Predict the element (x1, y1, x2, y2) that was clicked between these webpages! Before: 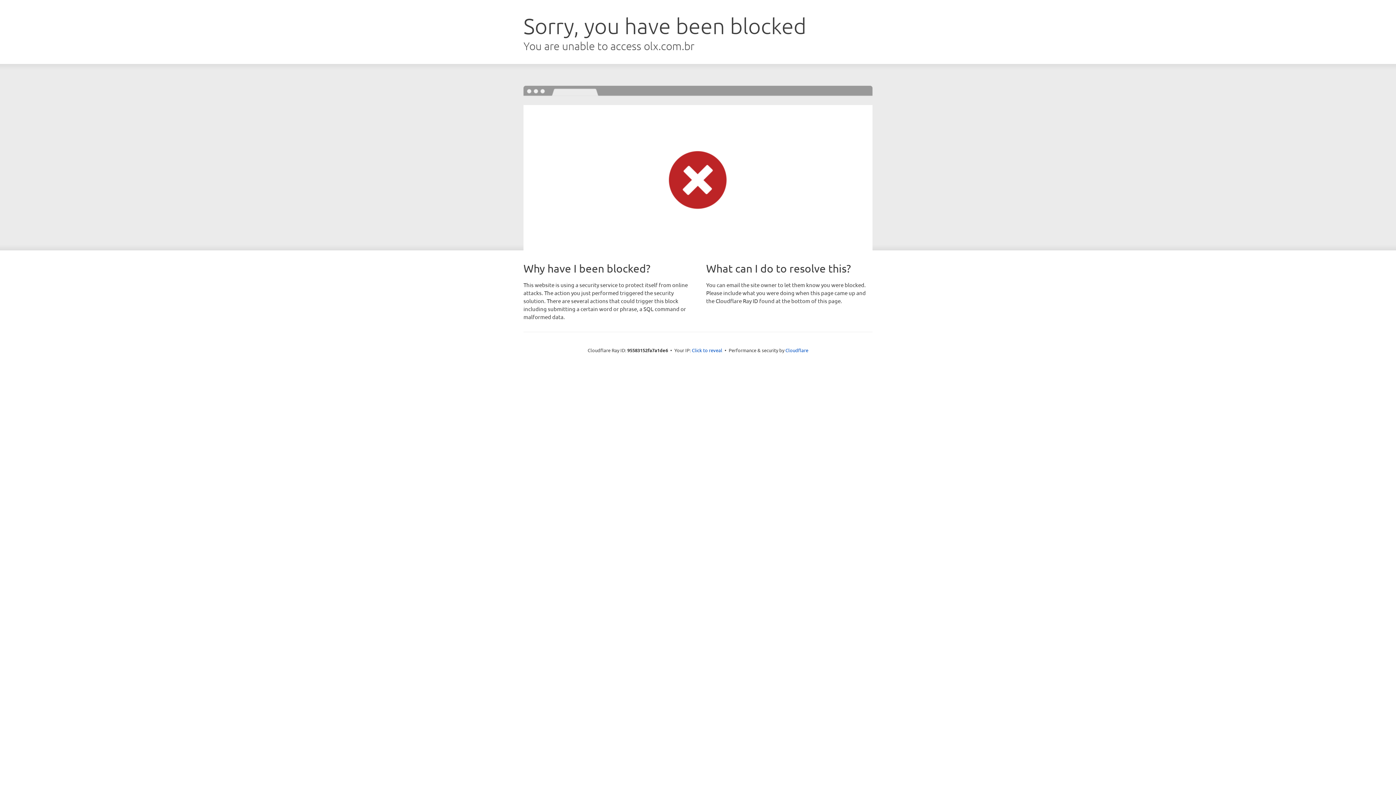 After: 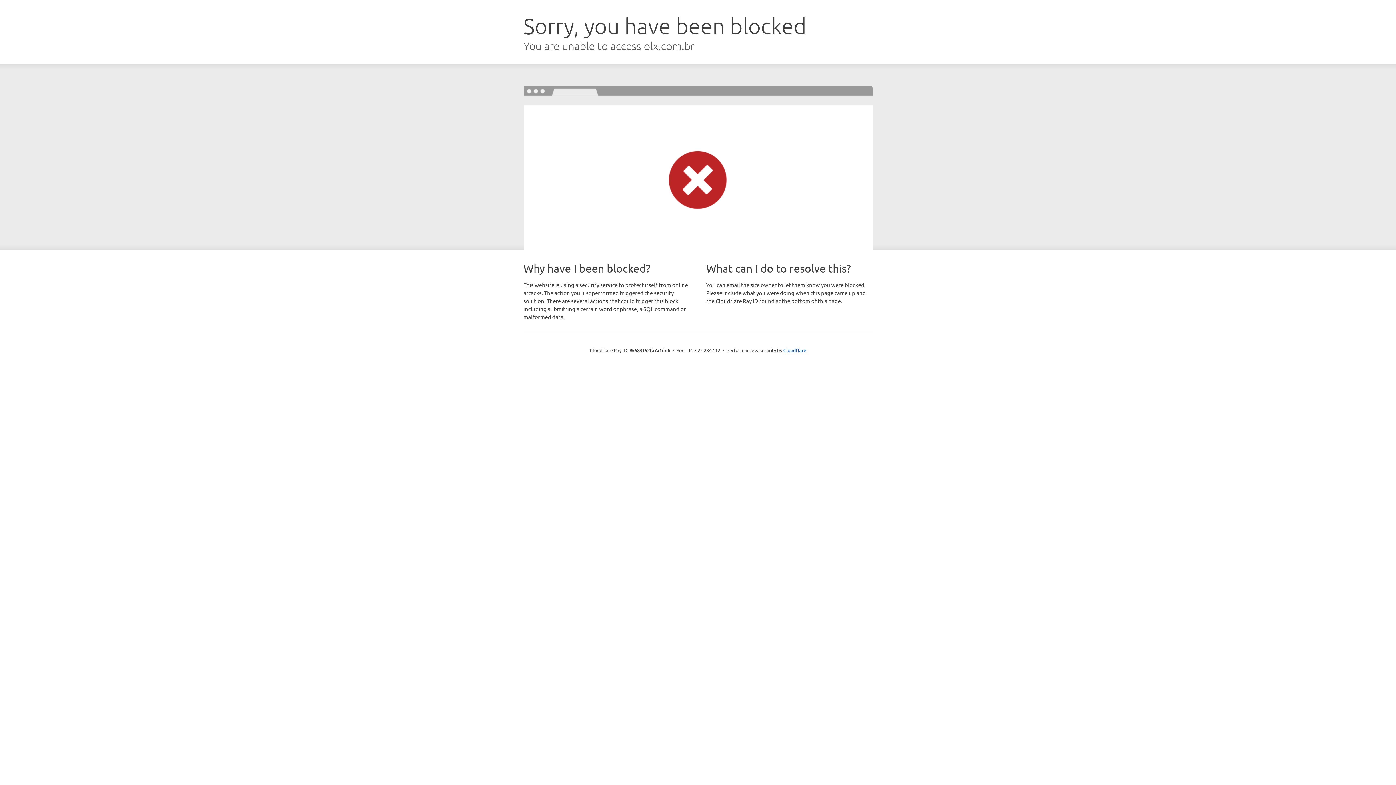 Action: bbox: (692, 346, 722, 353) label: Click to reveal